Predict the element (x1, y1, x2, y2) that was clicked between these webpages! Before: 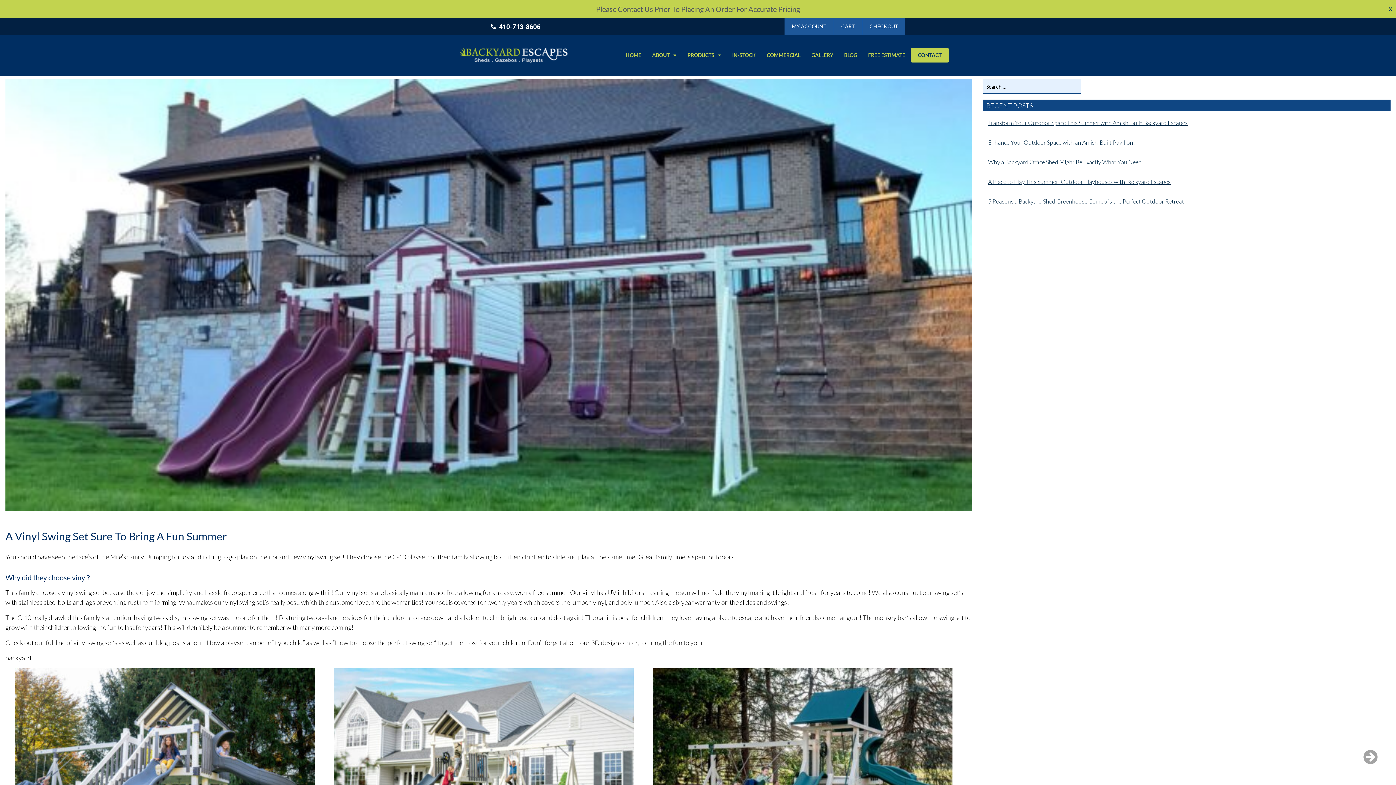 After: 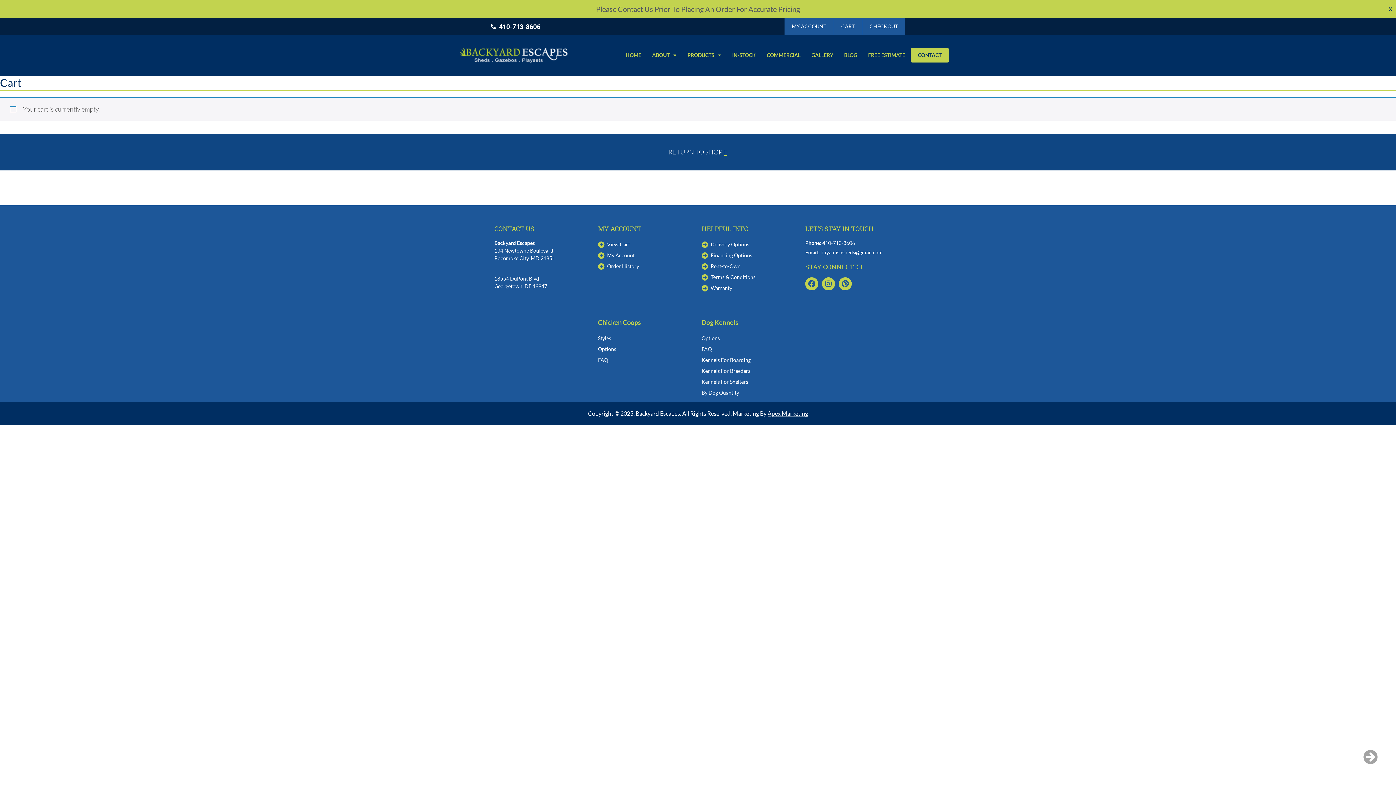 Action: bbox: (862, 18, 905, 34) label: CHECKOUT